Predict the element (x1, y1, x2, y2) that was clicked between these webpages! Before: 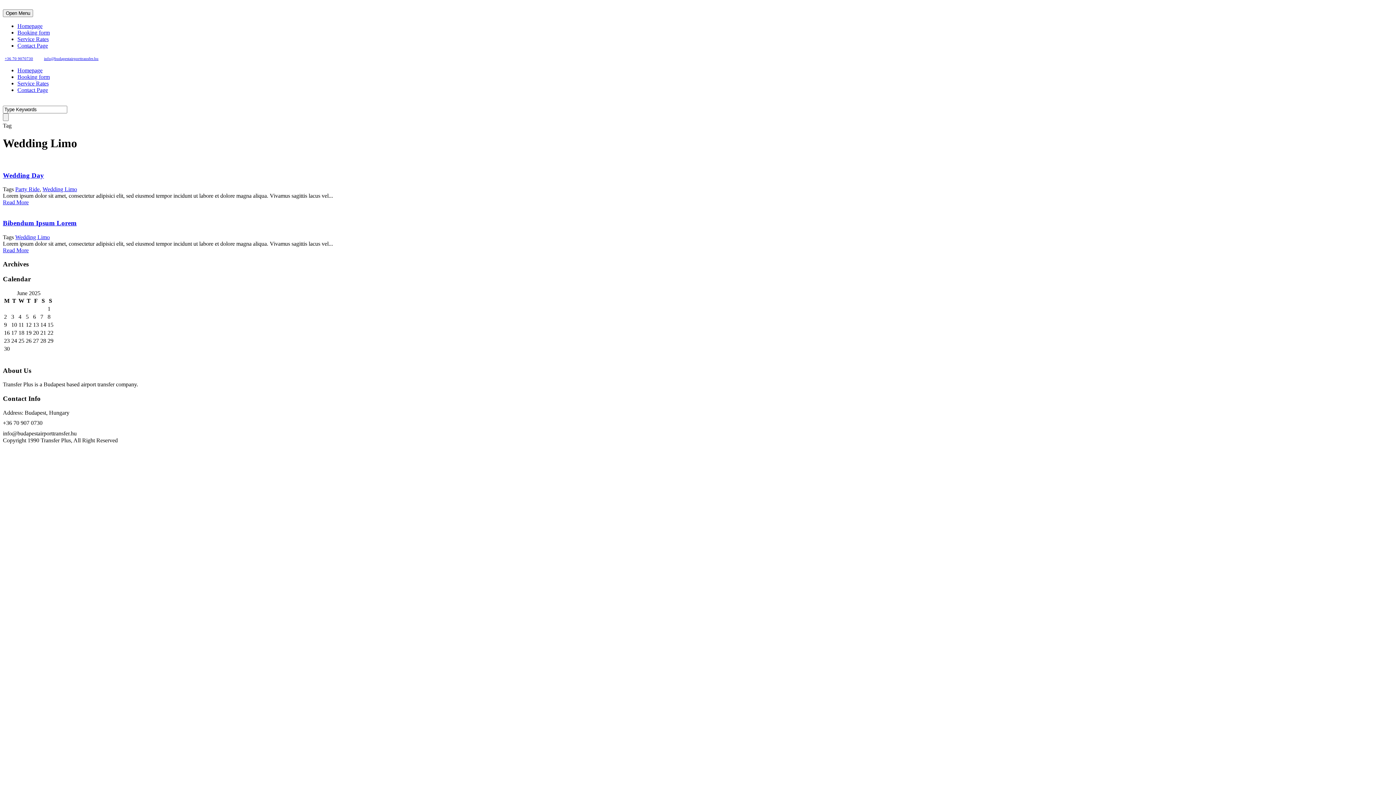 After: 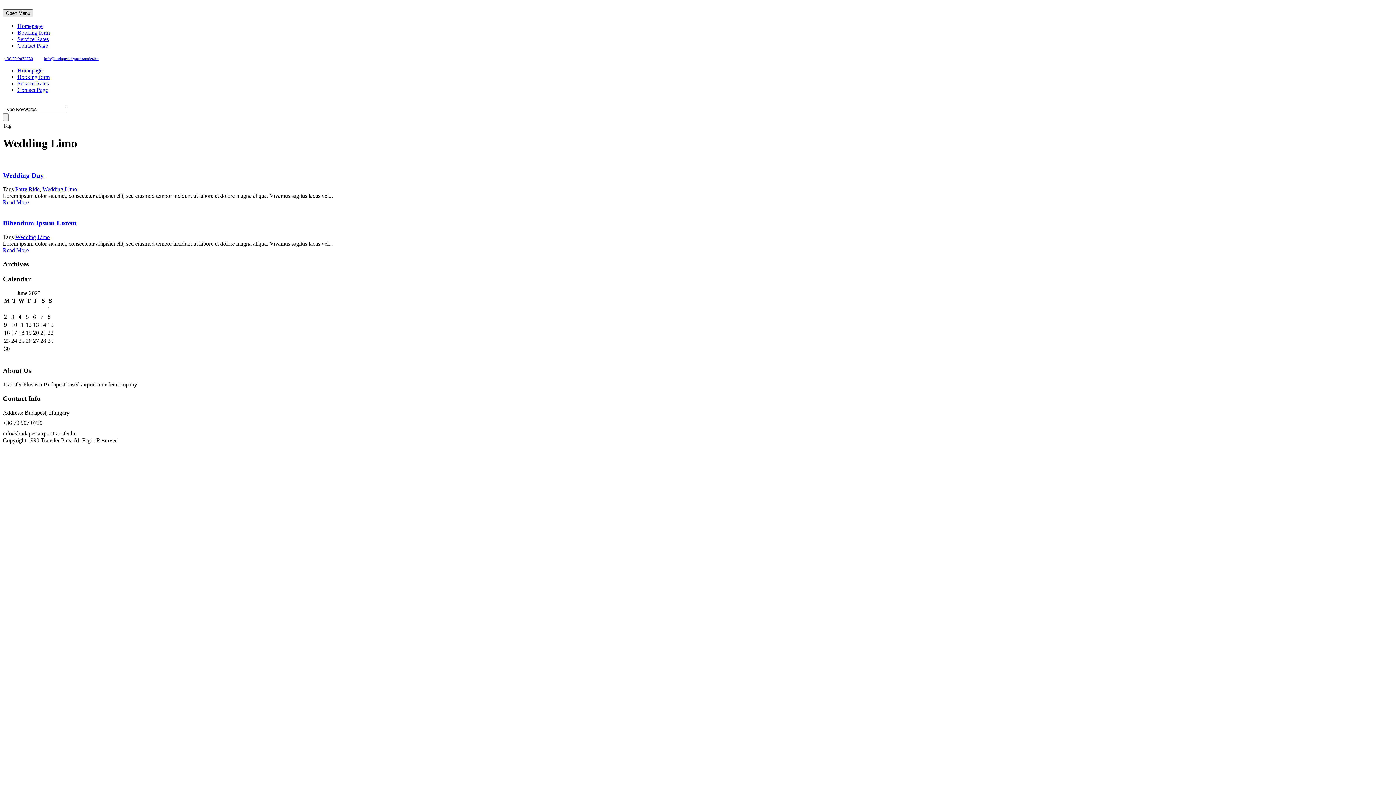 Action: bbox: (2, 9, 33, 17) label: Open Menu